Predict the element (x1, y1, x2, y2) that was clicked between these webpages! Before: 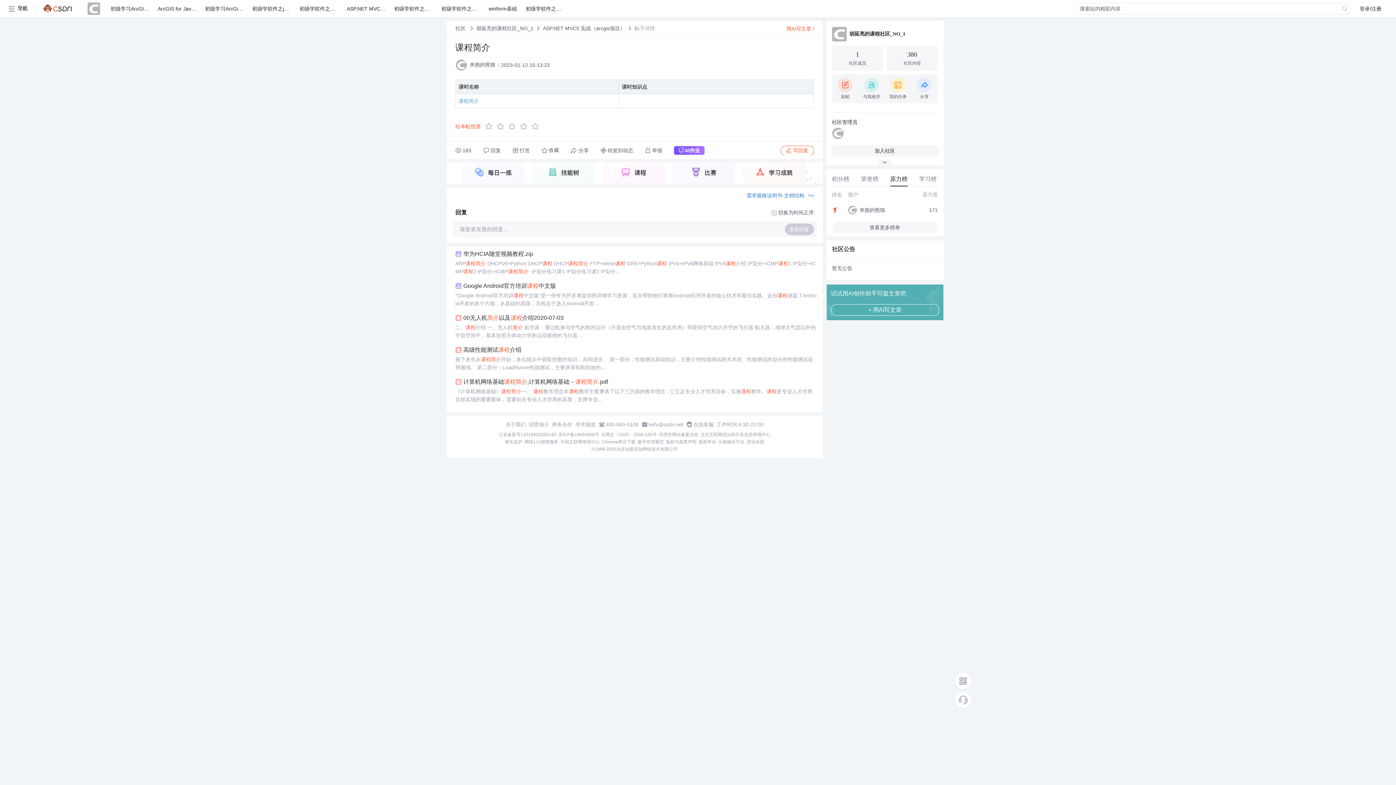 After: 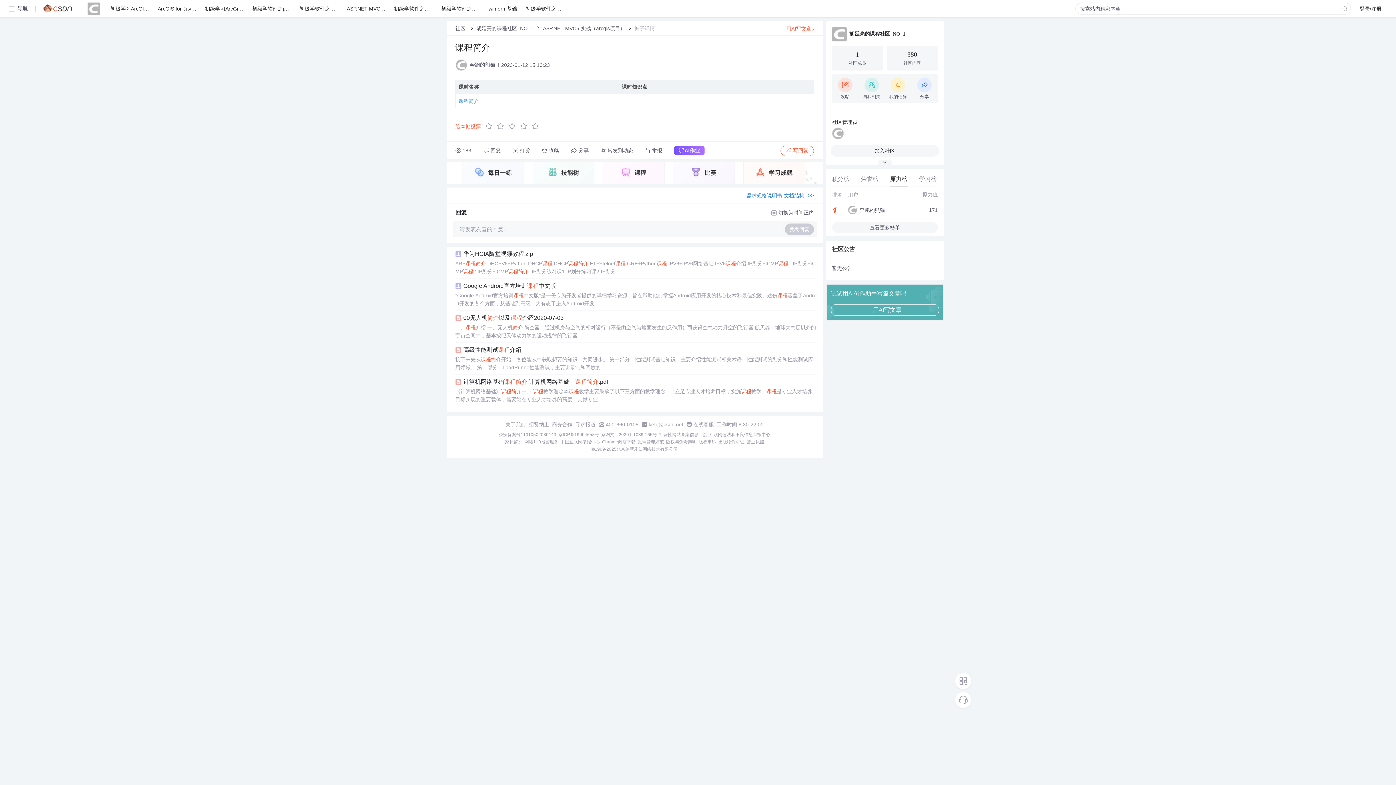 Action: label: 北京互联网违法和不良信息举报中心 bbox: (700, 432, 770, 437)